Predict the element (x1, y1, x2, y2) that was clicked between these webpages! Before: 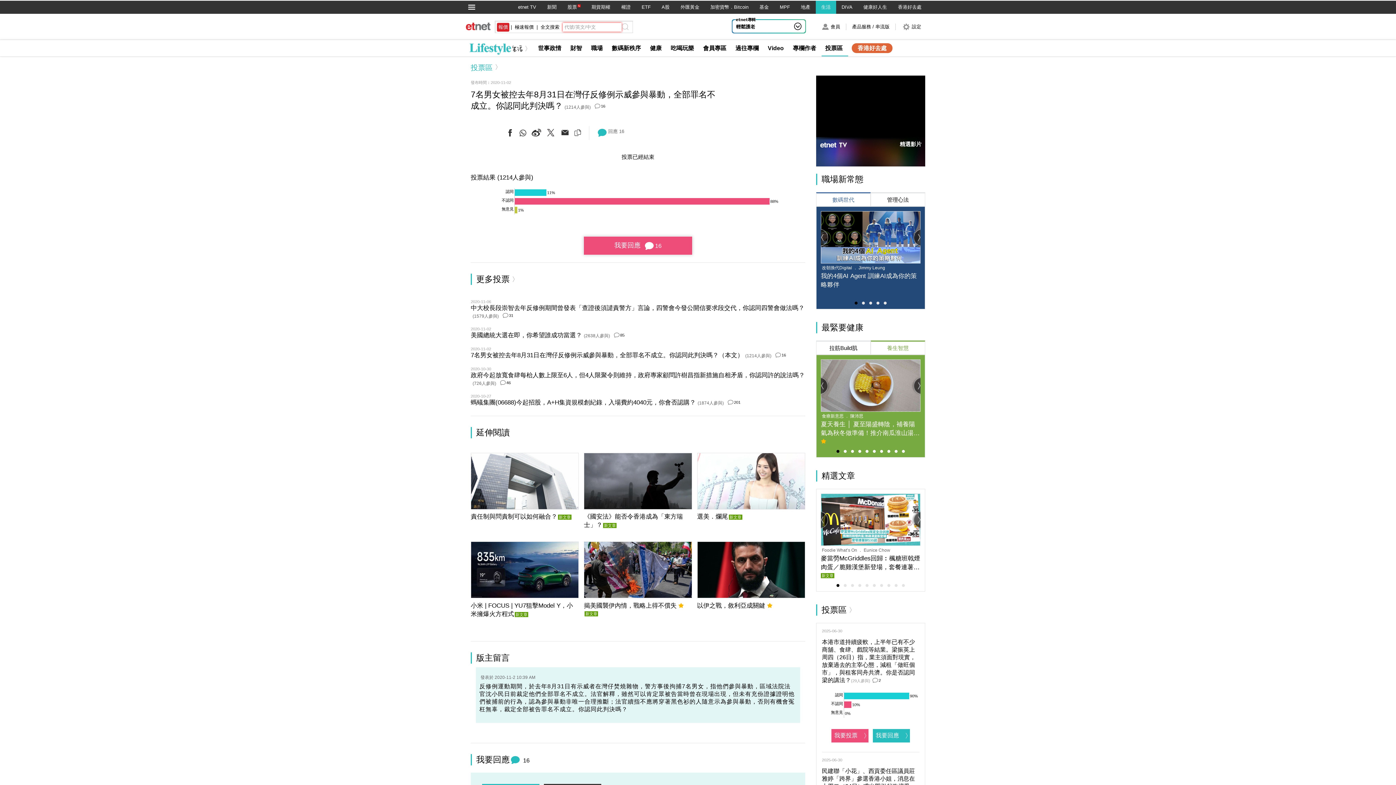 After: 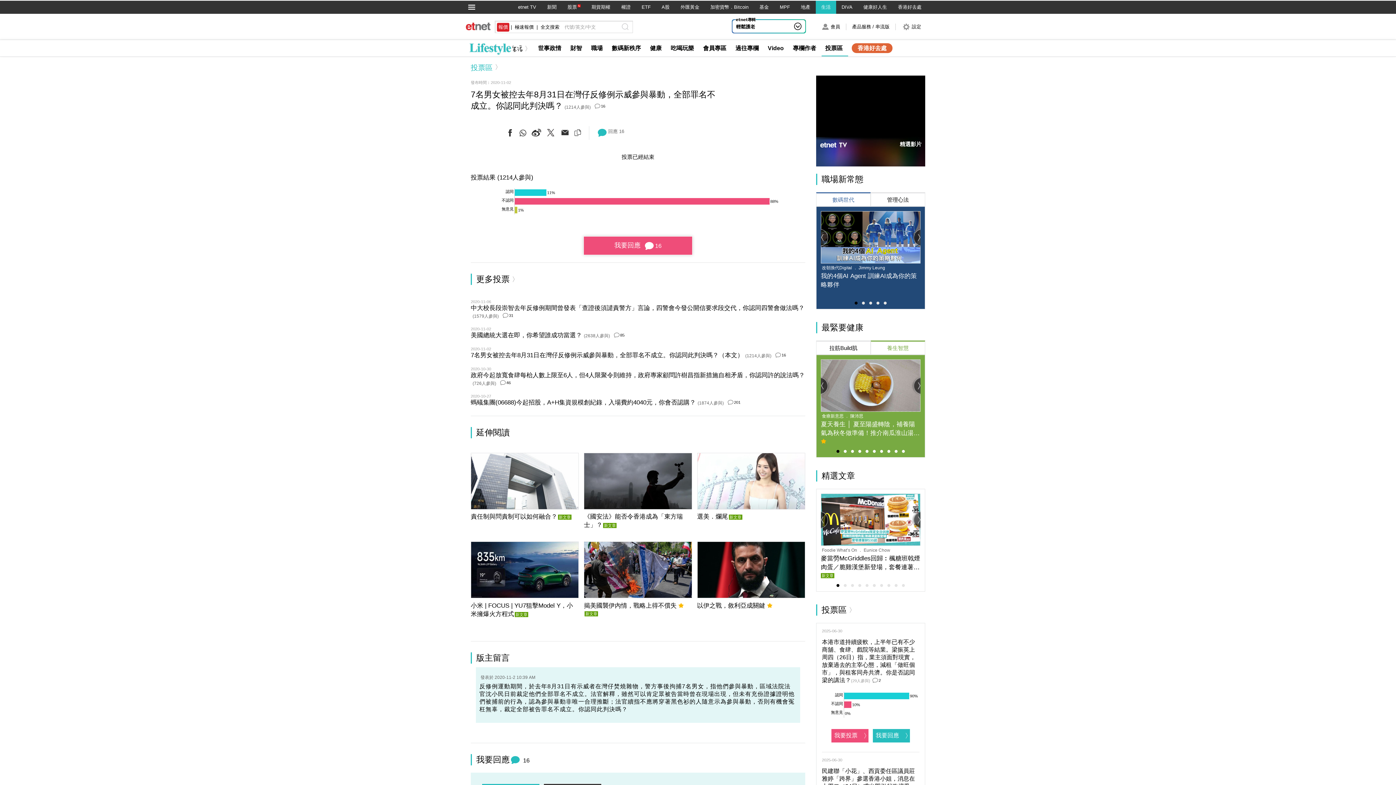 Action: bbox: (759, 4, 769, 9) label: 基金